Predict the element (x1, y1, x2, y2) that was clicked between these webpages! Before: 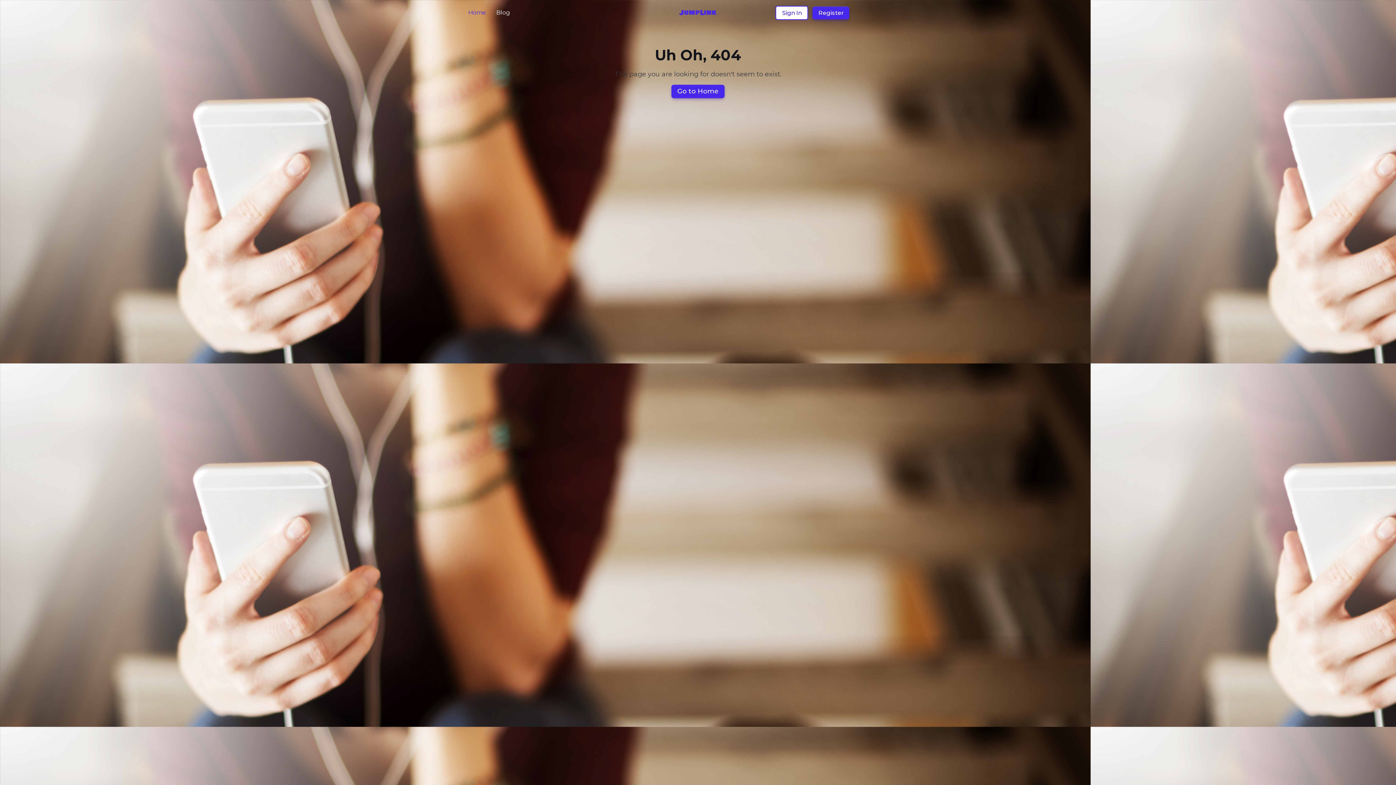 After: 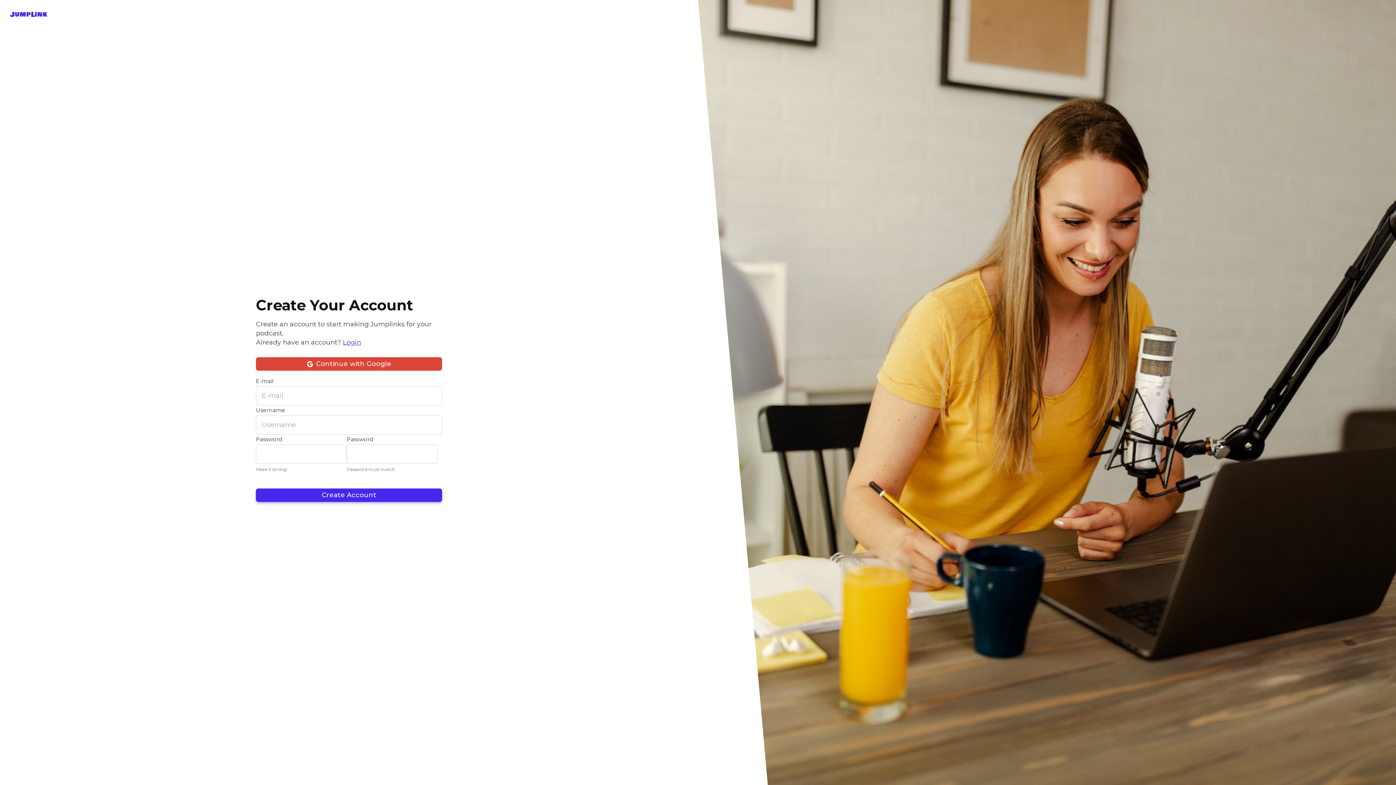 Action: label: Register bbox: (812, 6, 849, 19)